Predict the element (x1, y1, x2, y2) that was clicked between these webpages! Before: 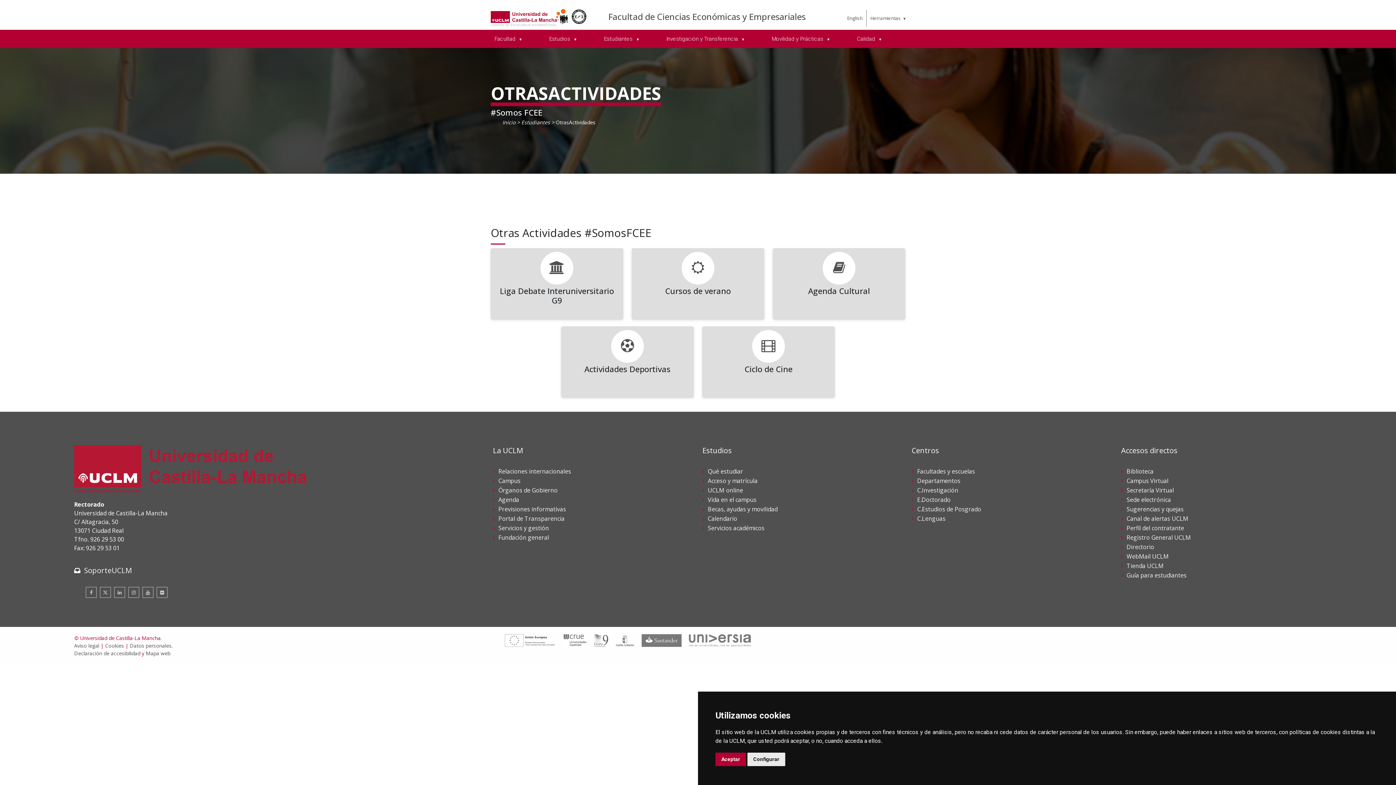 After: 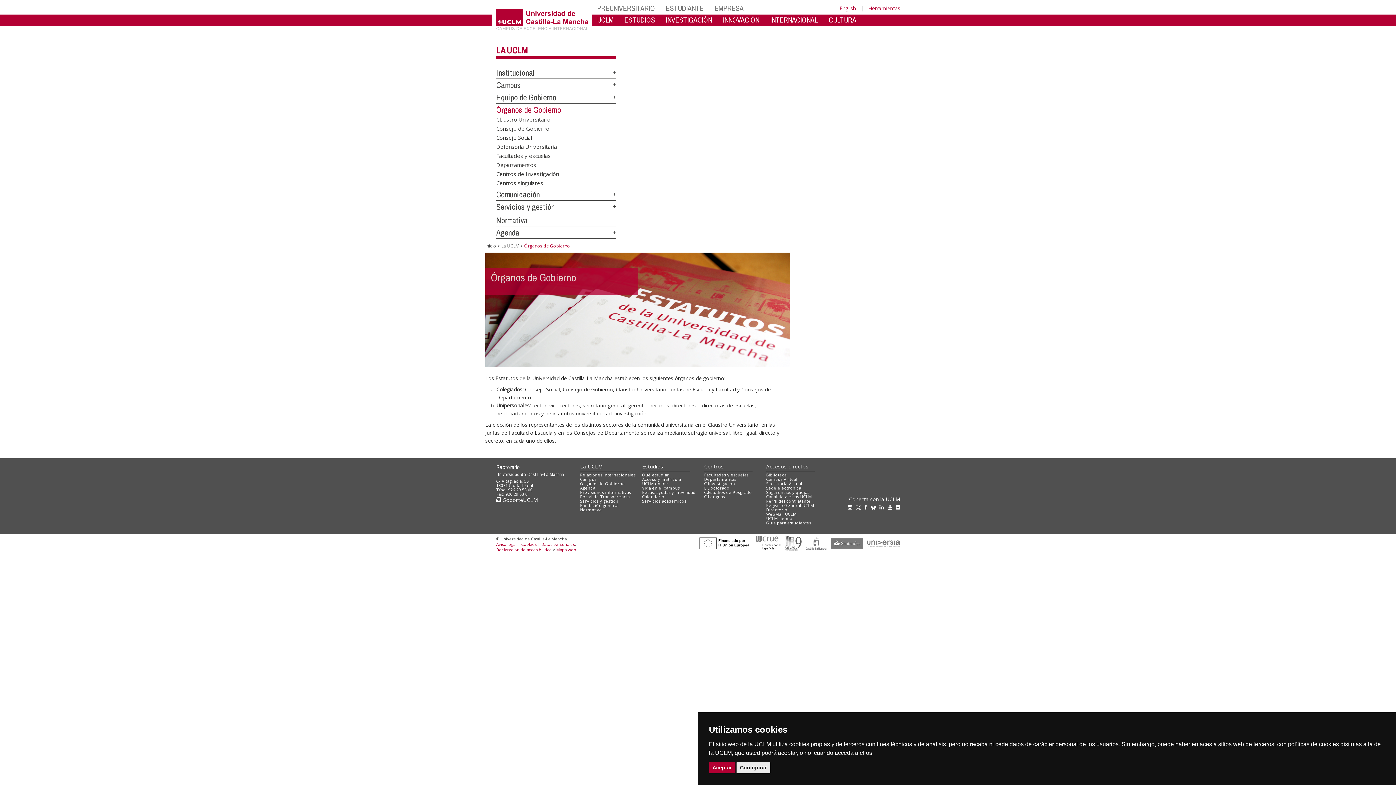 Action: bbox: (498, 486, 557, 494) label: Órganos de Gobierno